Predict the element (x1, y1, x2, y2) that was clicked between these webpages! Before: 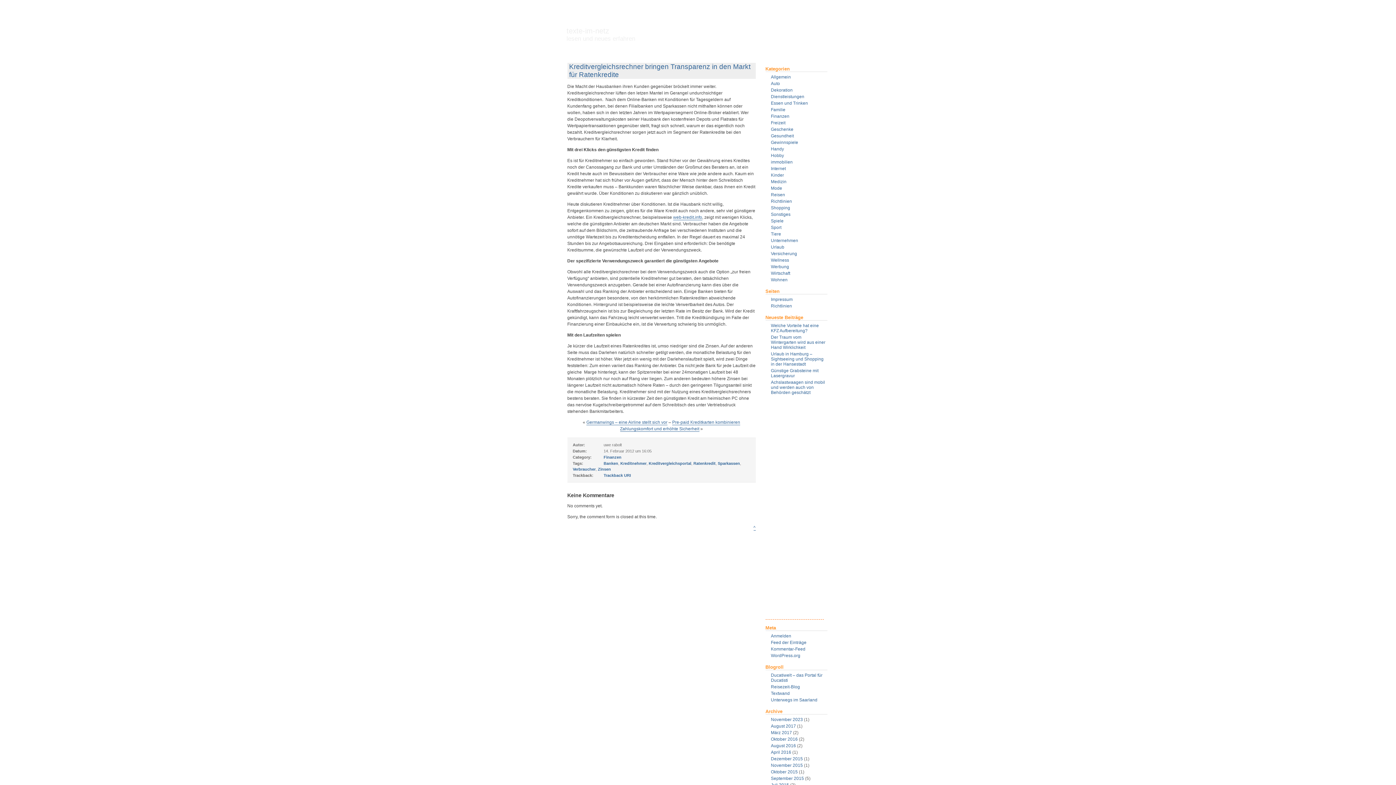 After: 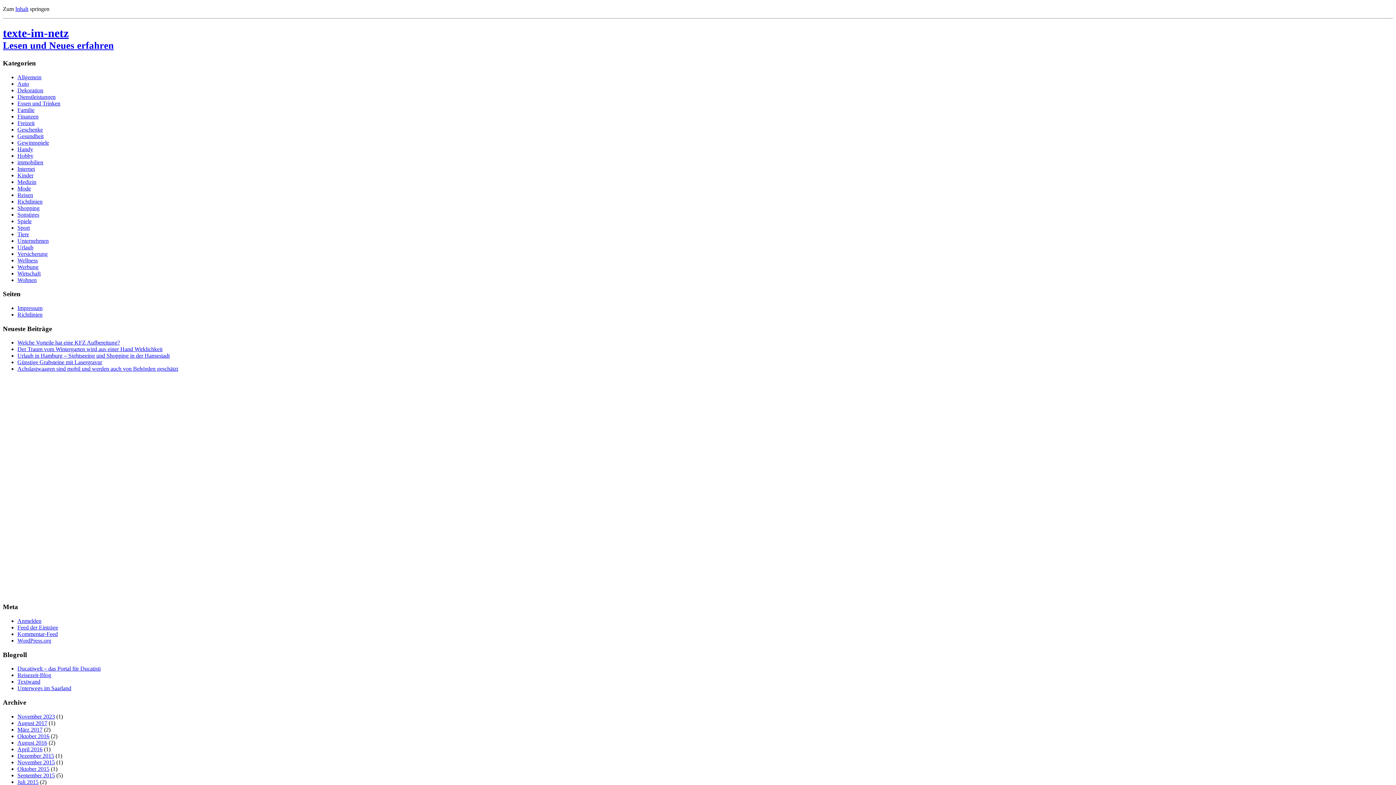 Action: bbox: (771, 212, 790, 217) label: Sonstiges